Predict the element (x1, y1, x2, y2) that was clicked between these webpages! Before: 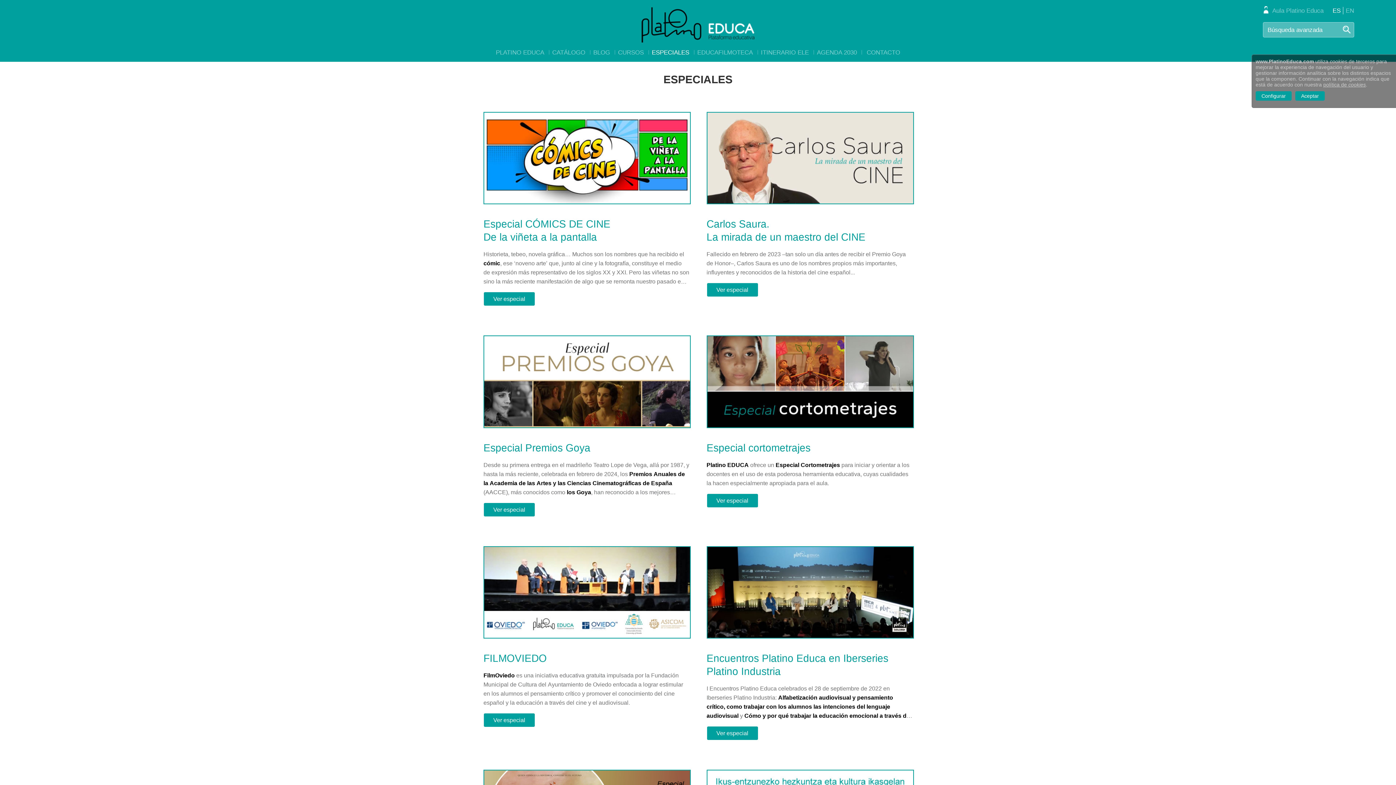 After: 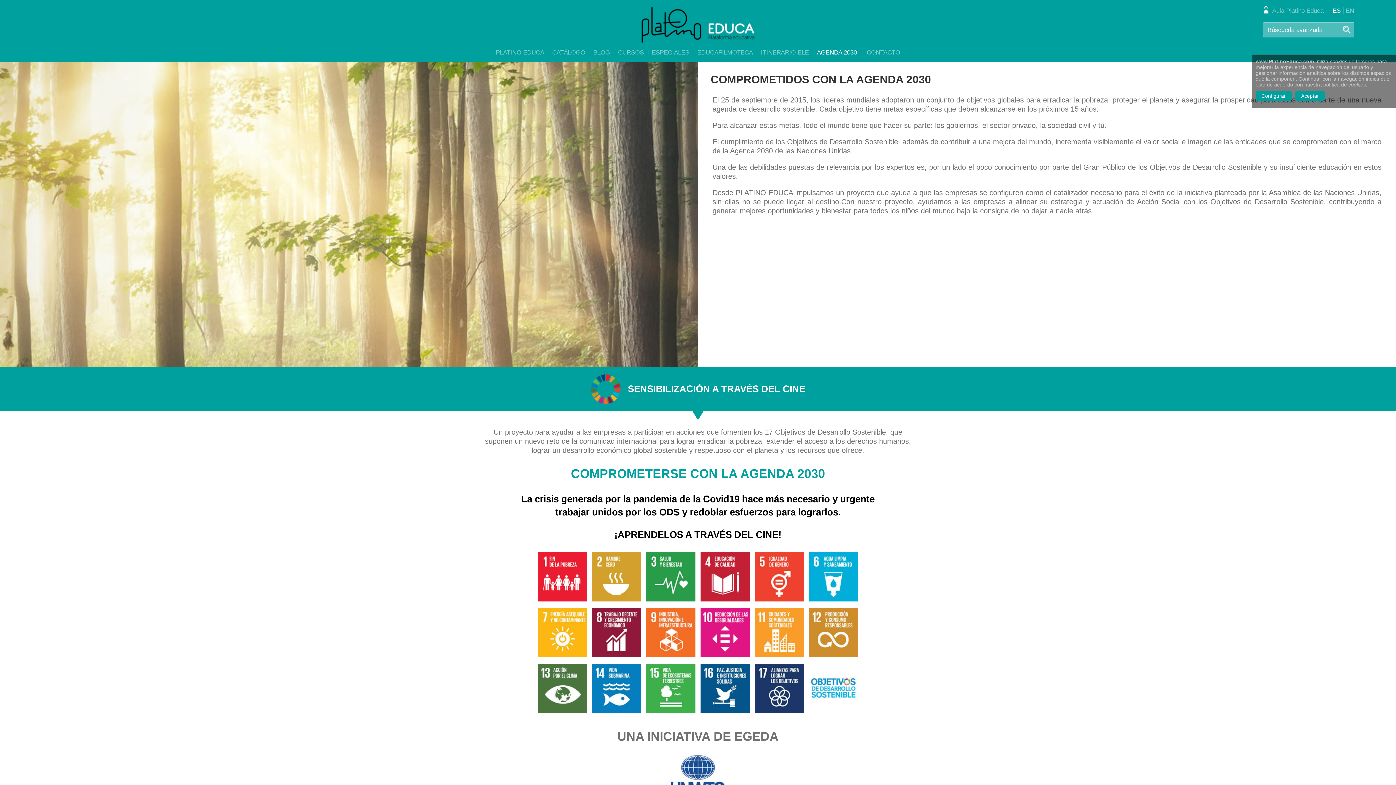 Action: label: AGENDA 2030 bbox: (817, 48, 857, 55)